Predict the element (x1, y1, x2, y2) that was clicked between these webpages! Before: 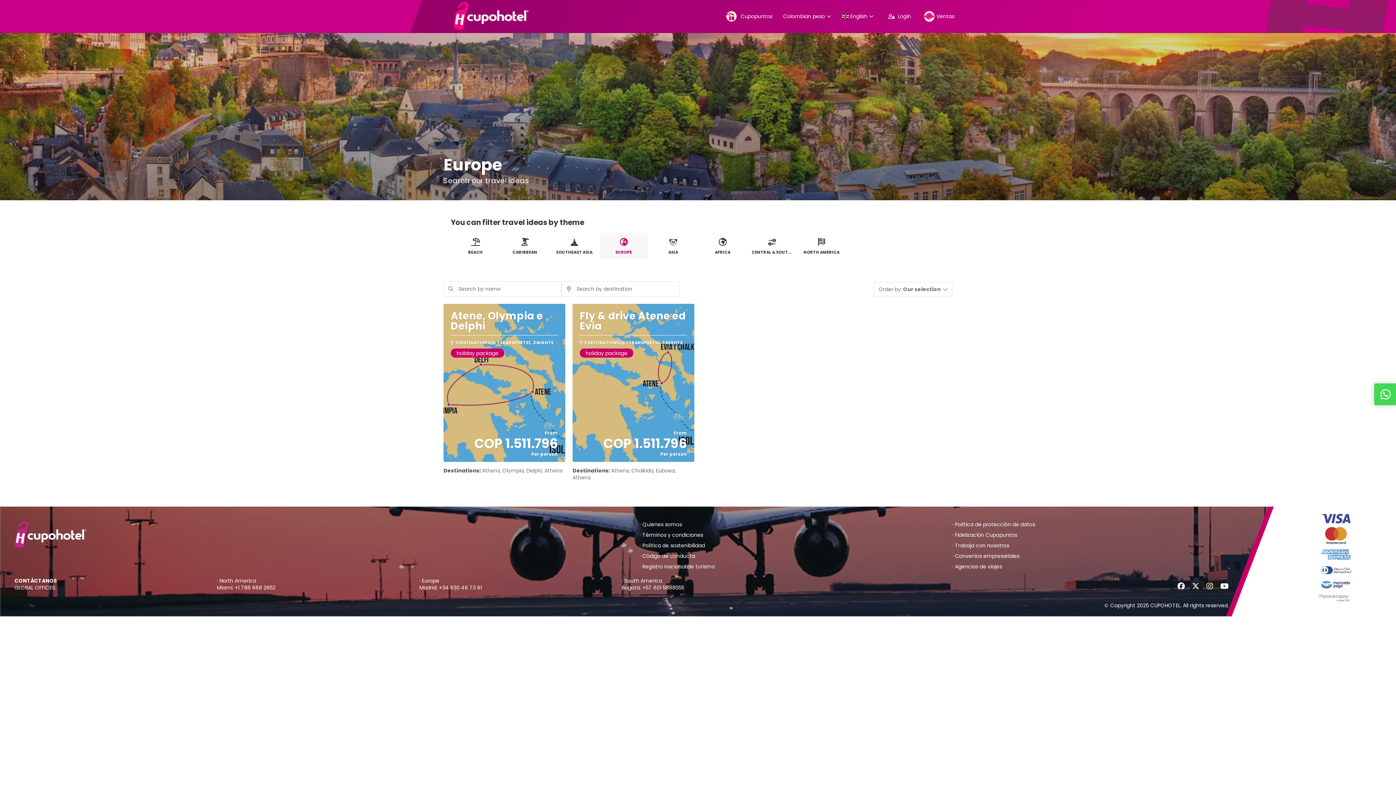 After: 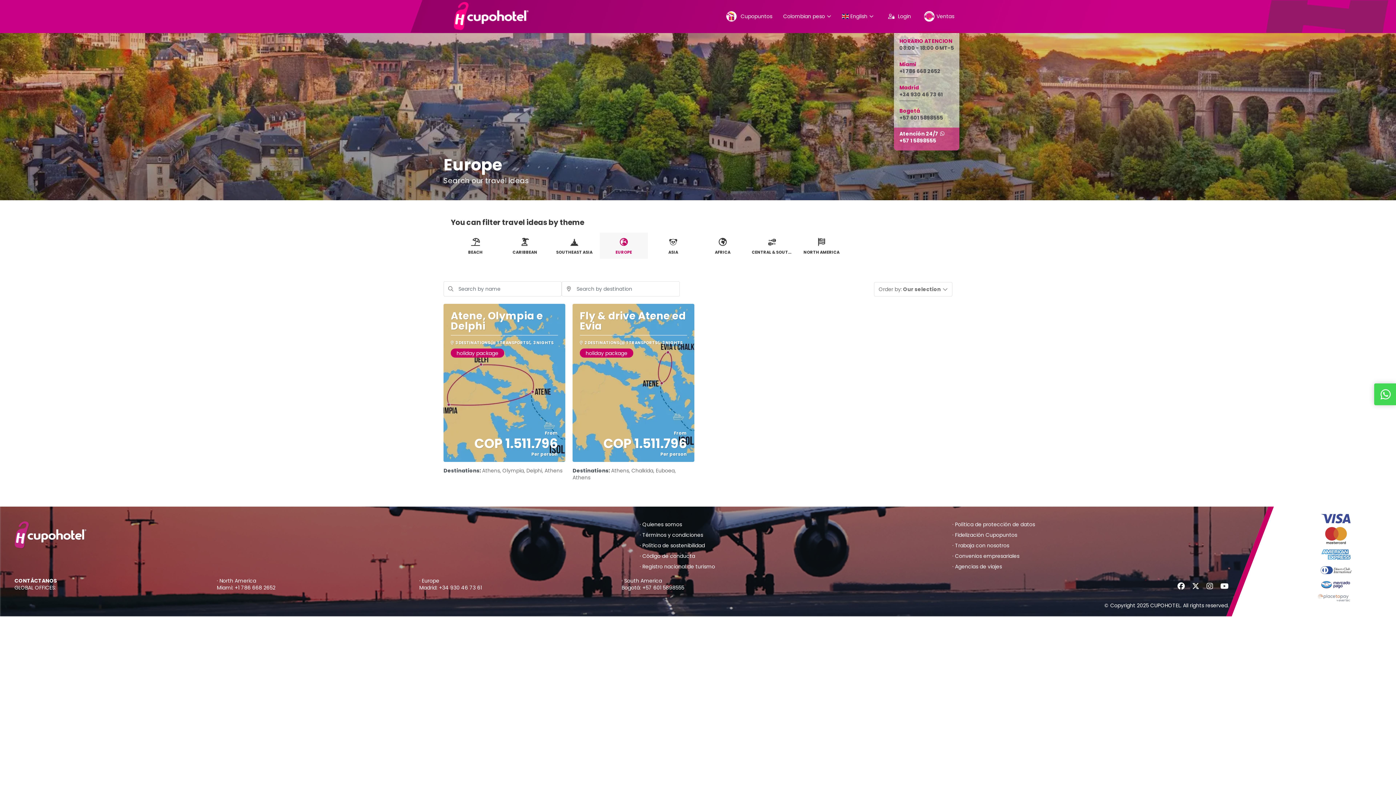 Action: bbox: (918, 0, 960, 32) label: Ventas